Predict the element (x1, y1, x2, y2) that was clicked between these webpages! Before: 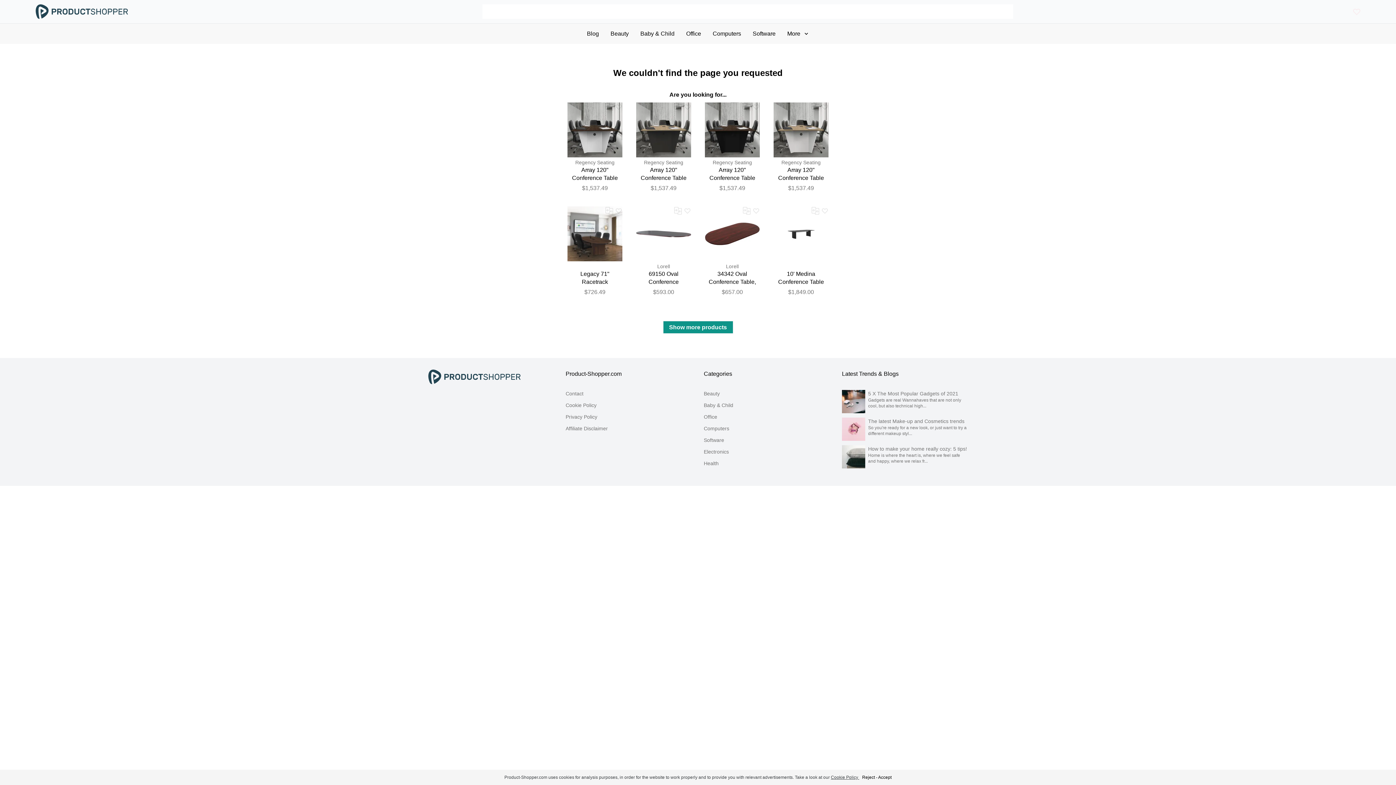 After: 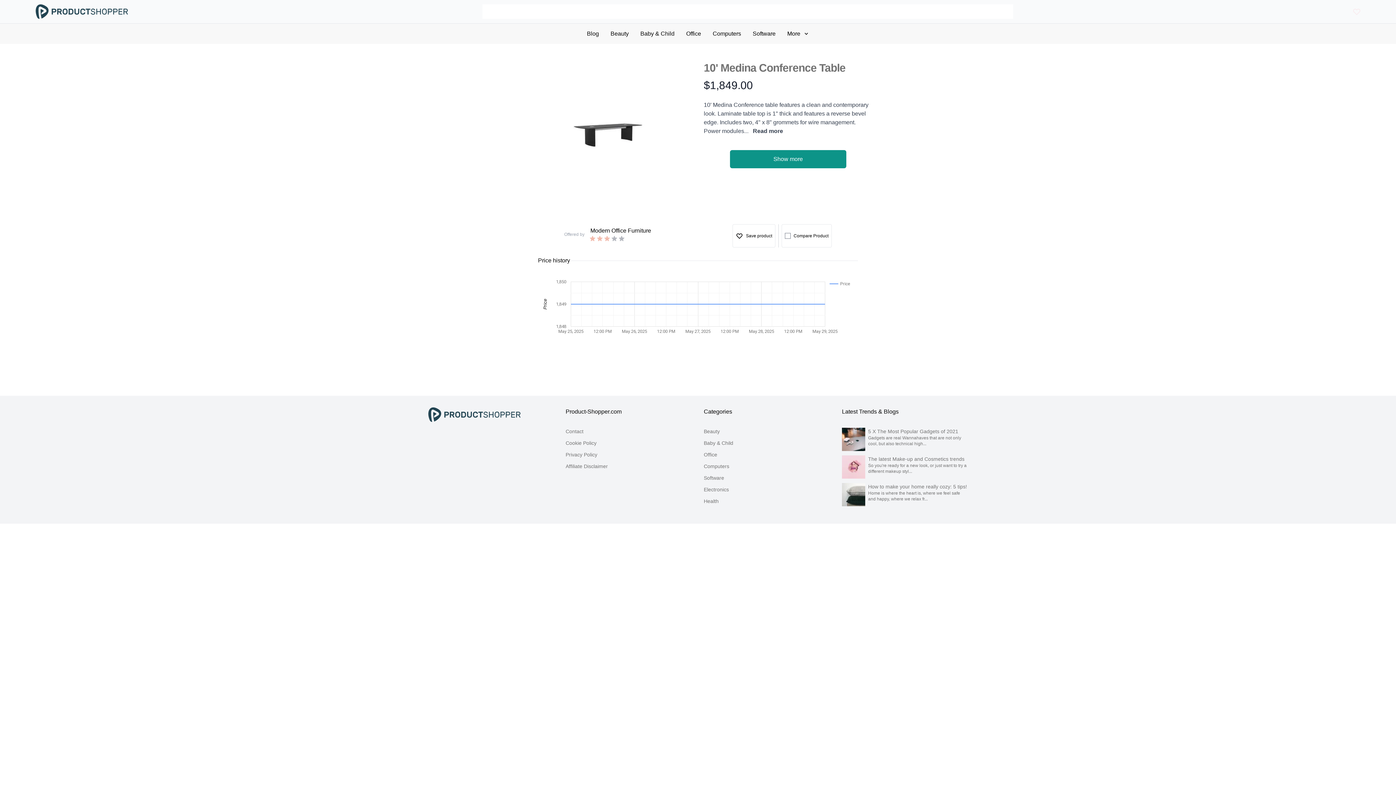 Action: bbox: (773, 206, 828, 261)